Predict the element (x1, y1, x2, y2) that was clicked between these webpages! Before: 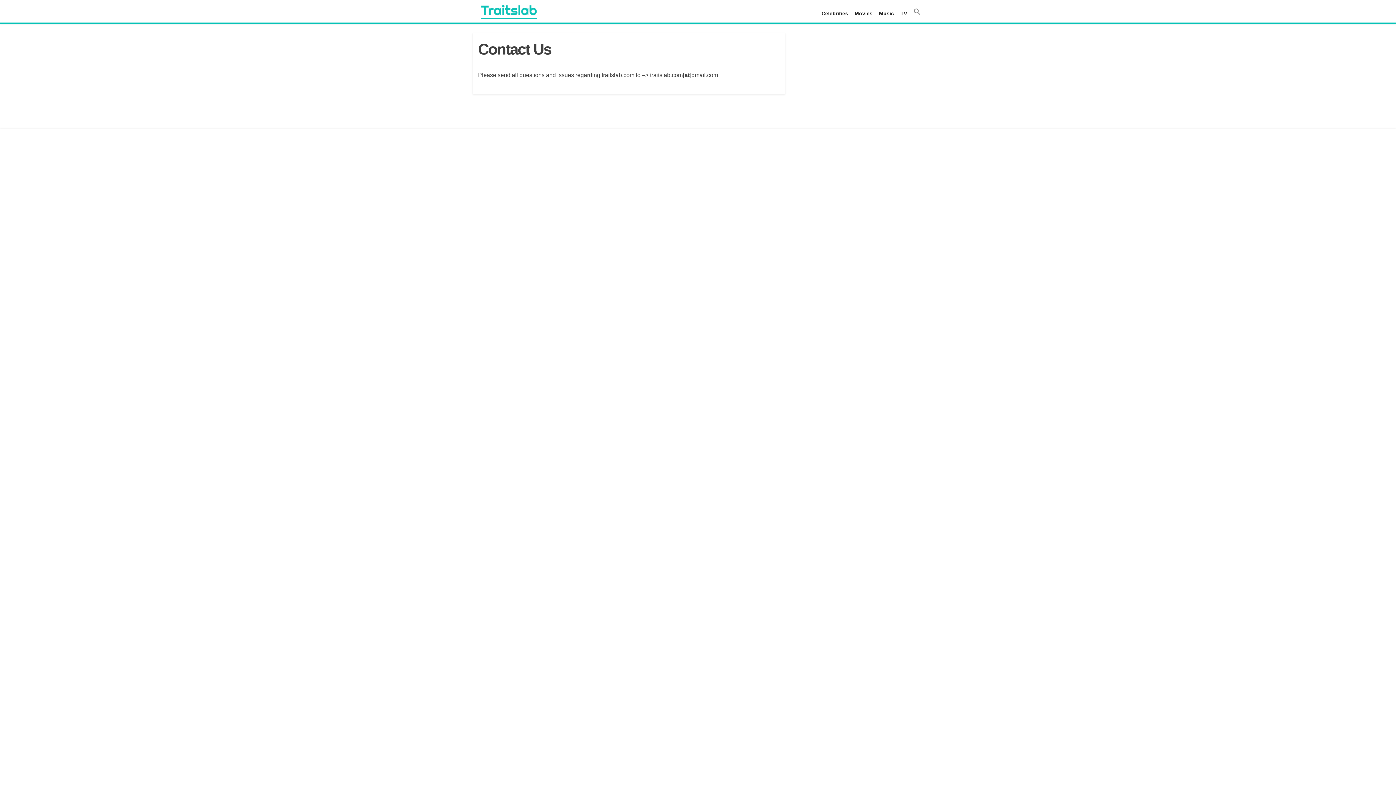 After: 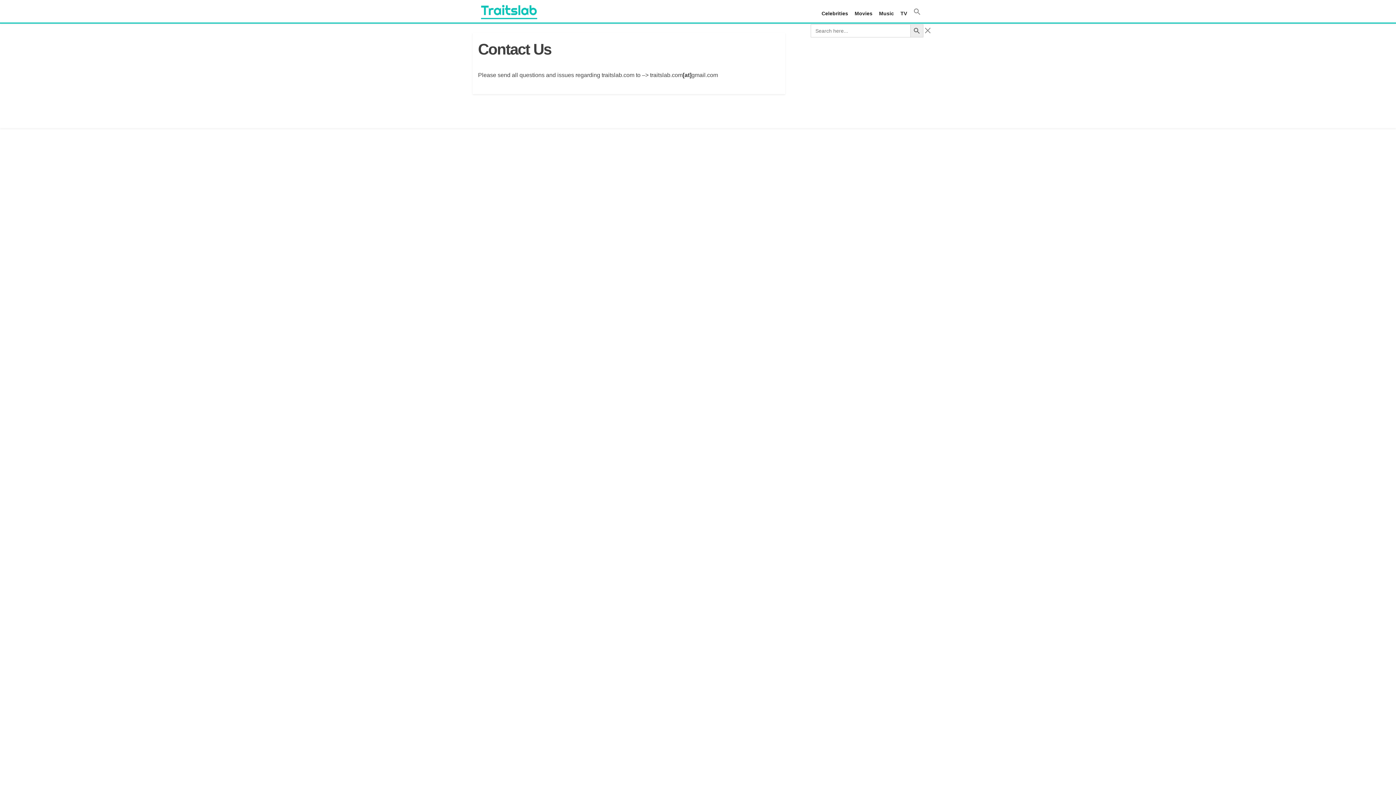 Action: bbox: (911, 0, 923, 24) label: Search Icon Link